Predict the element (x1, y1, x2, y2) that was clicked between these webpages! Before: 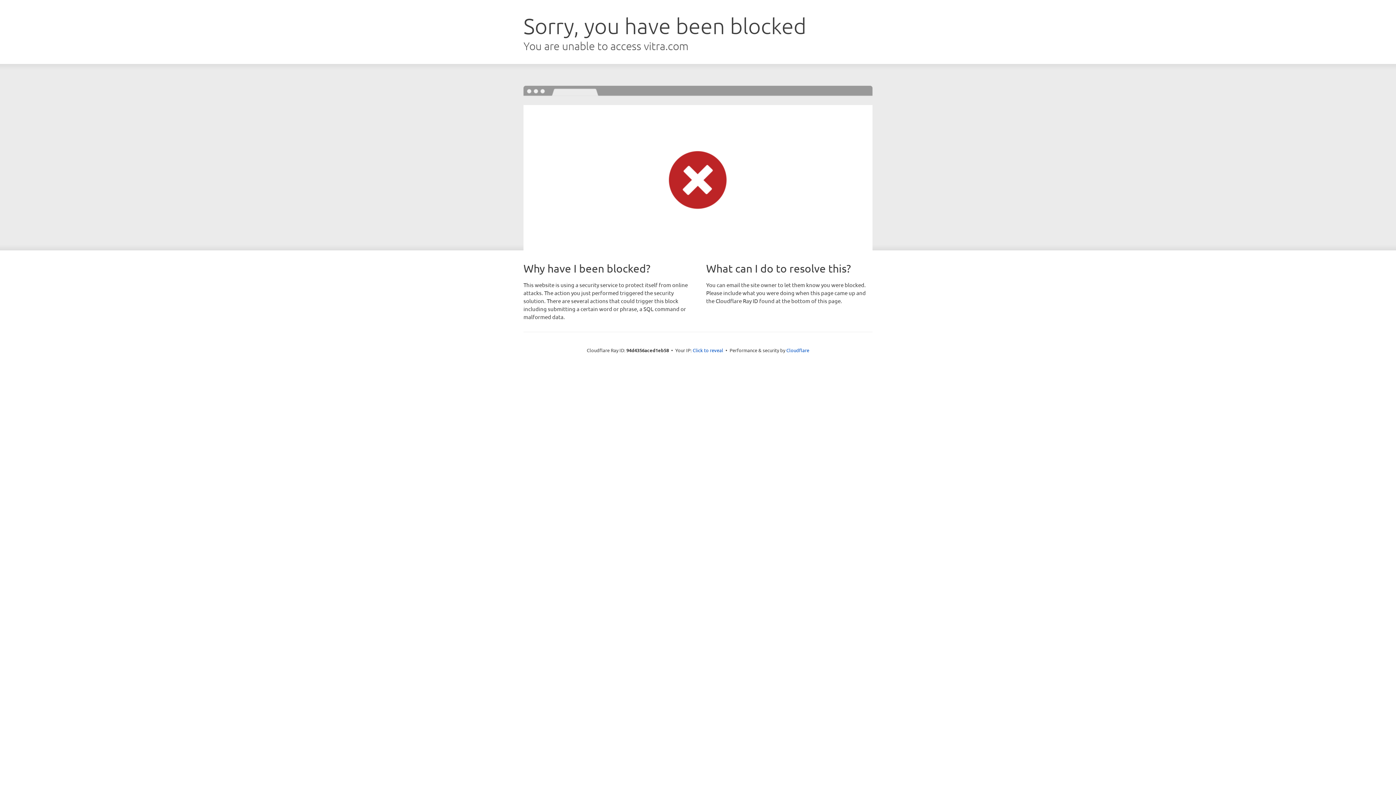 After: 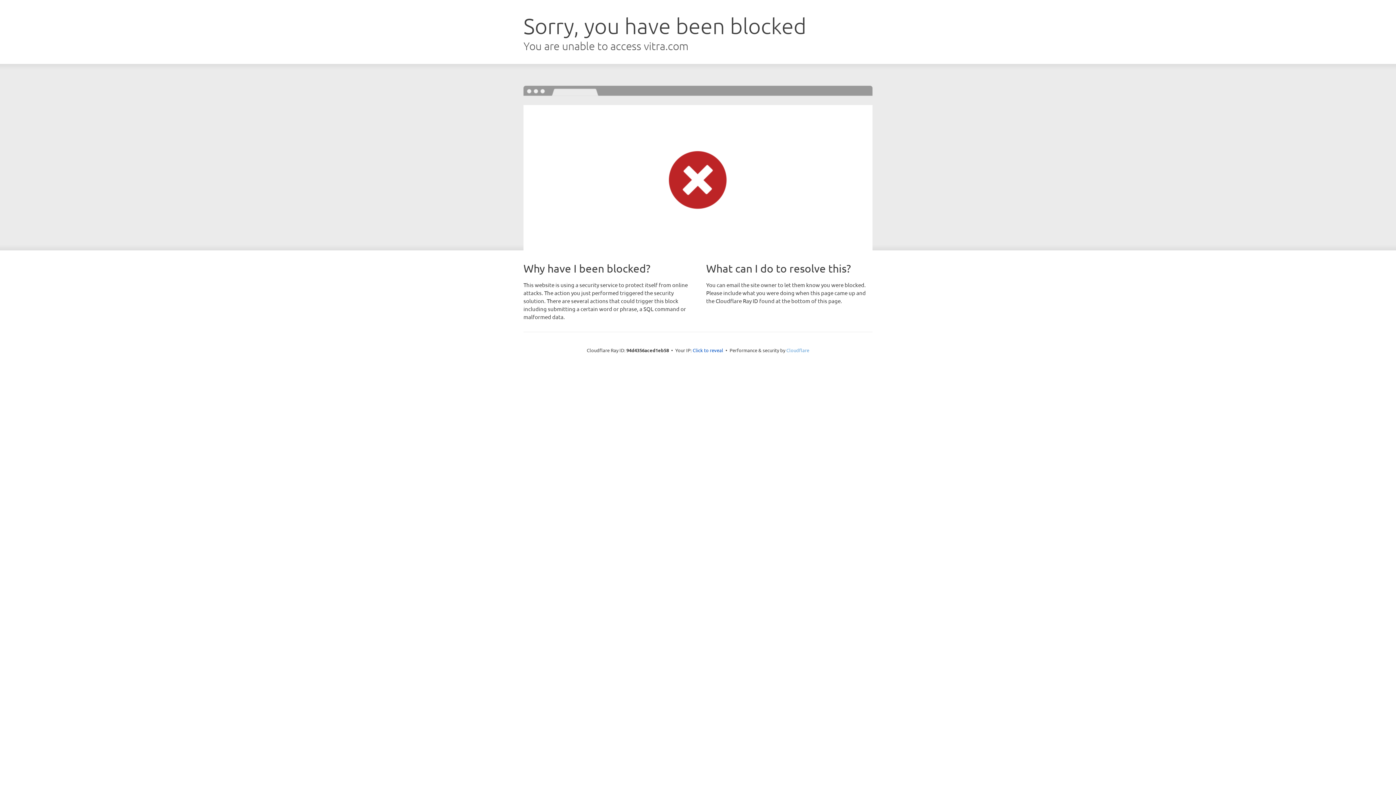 Action: label: Cloudflare bbox: (786, 347, 809, 353)